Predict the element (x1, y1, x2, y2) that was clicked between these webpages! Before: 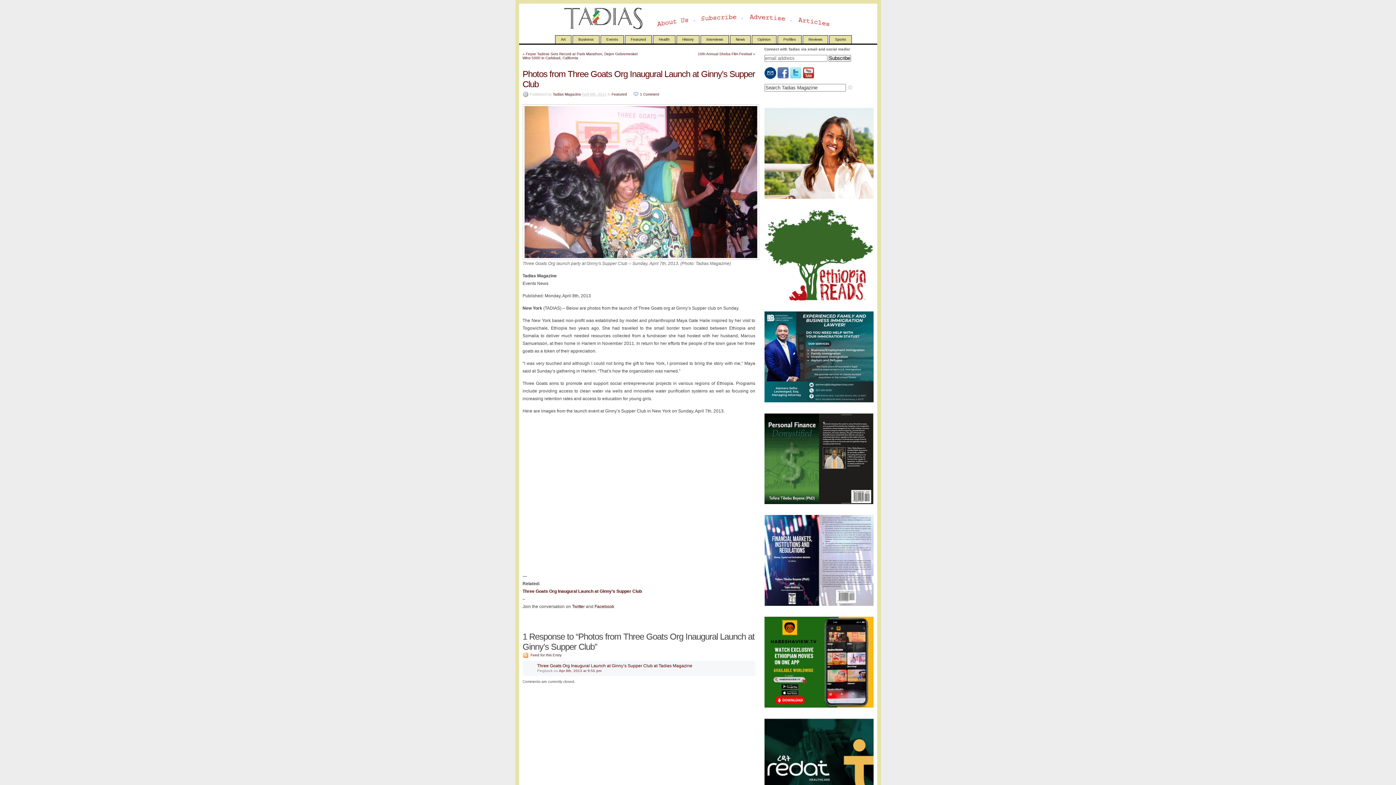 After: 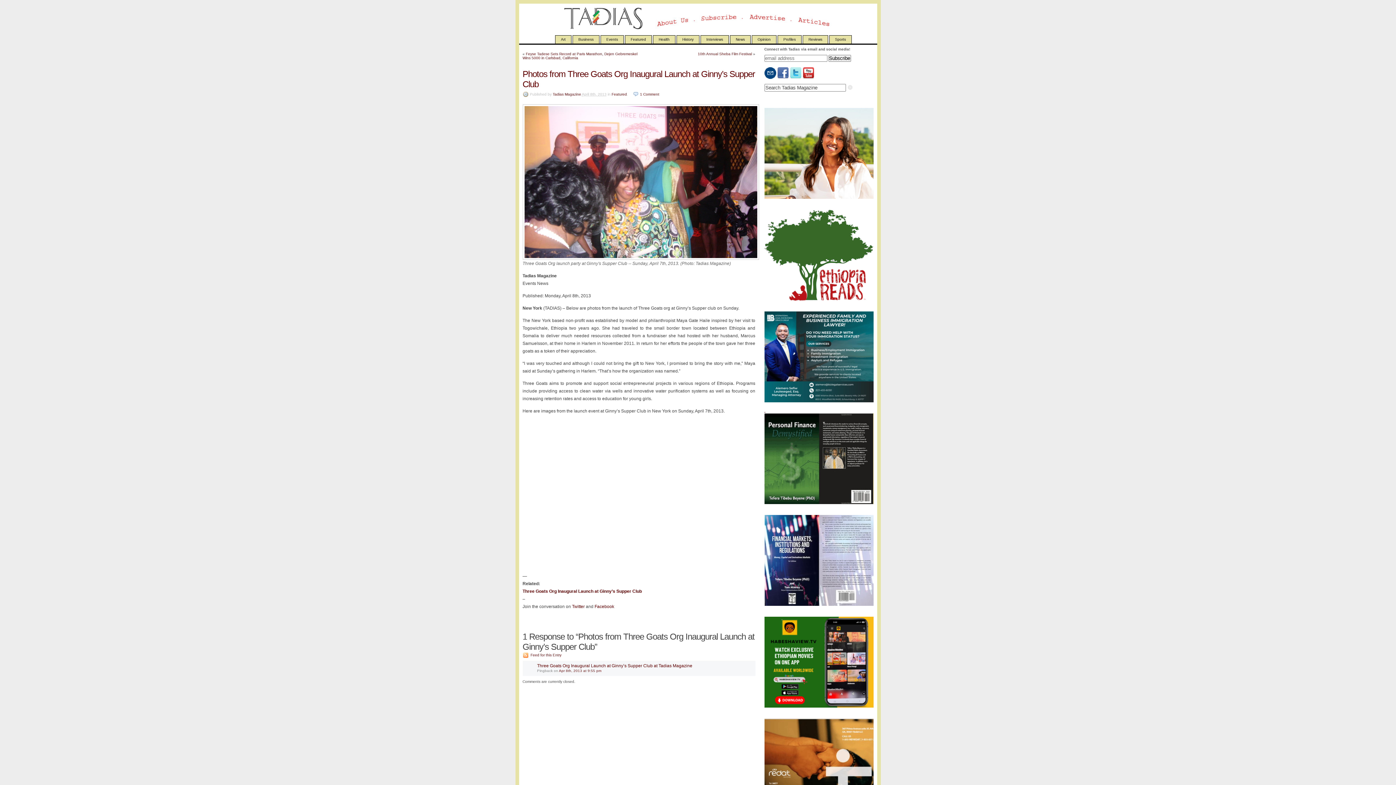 Action: bbox: (764, 408, 873, 505) label:  